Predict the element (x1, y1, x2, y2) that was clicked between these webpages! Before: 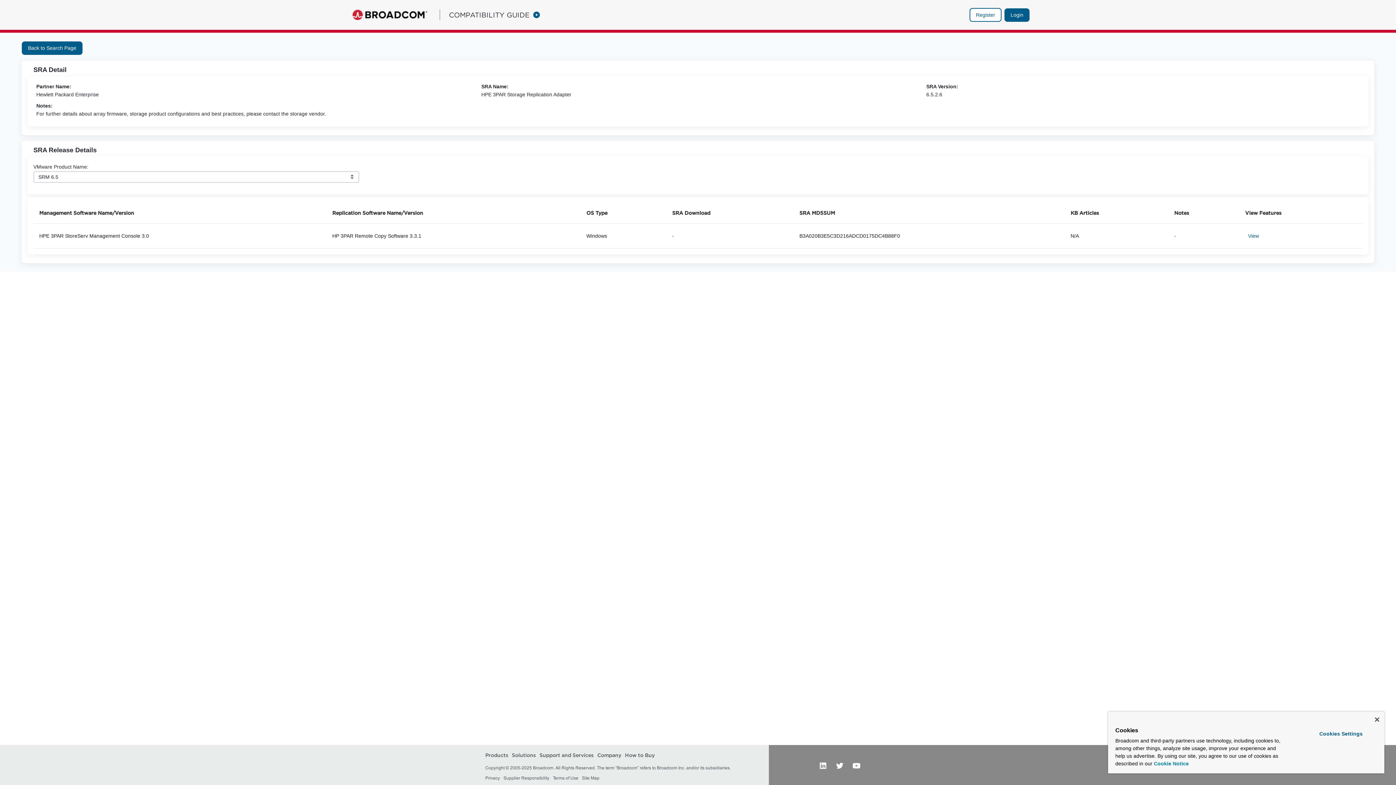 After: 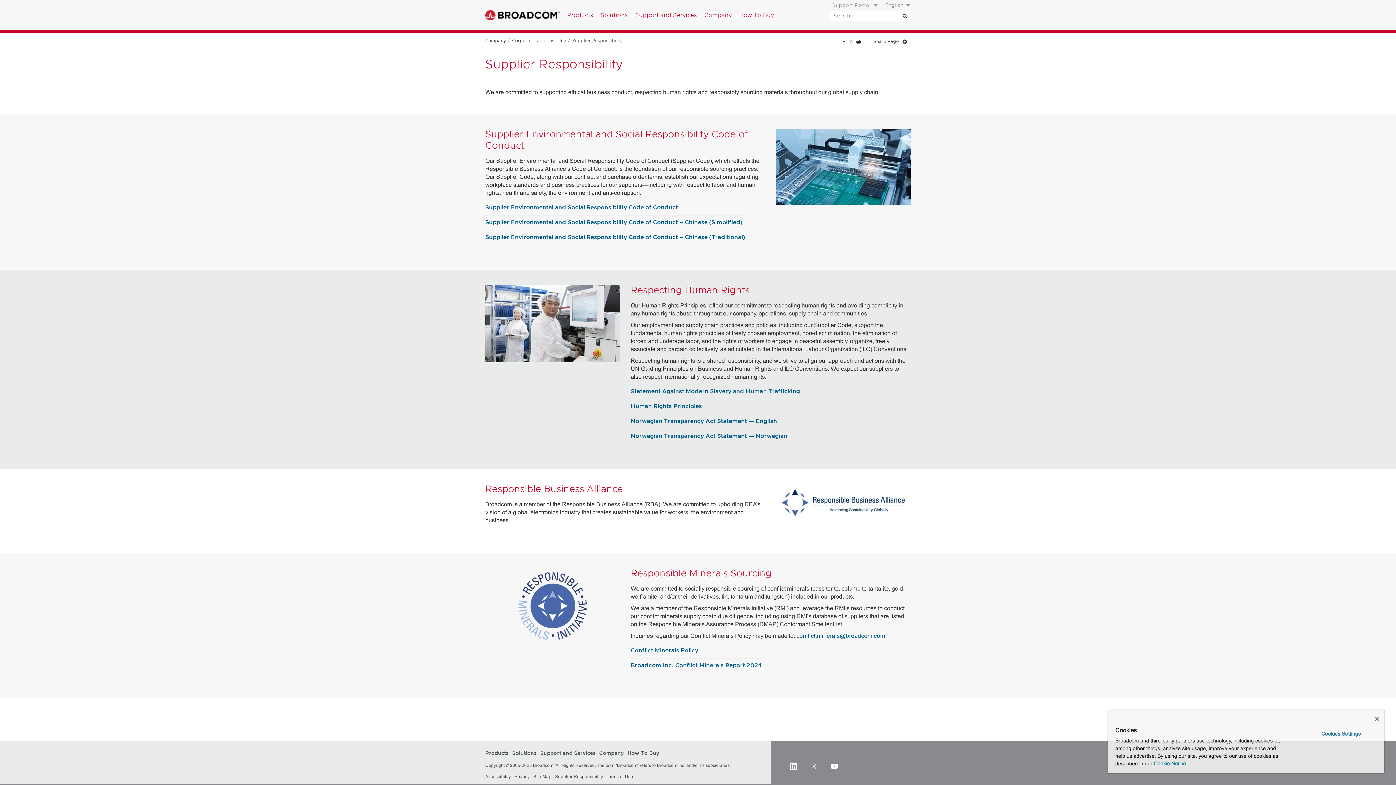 Action: label: Supplier Responsibility bbox: (503, 776, 549, 781)